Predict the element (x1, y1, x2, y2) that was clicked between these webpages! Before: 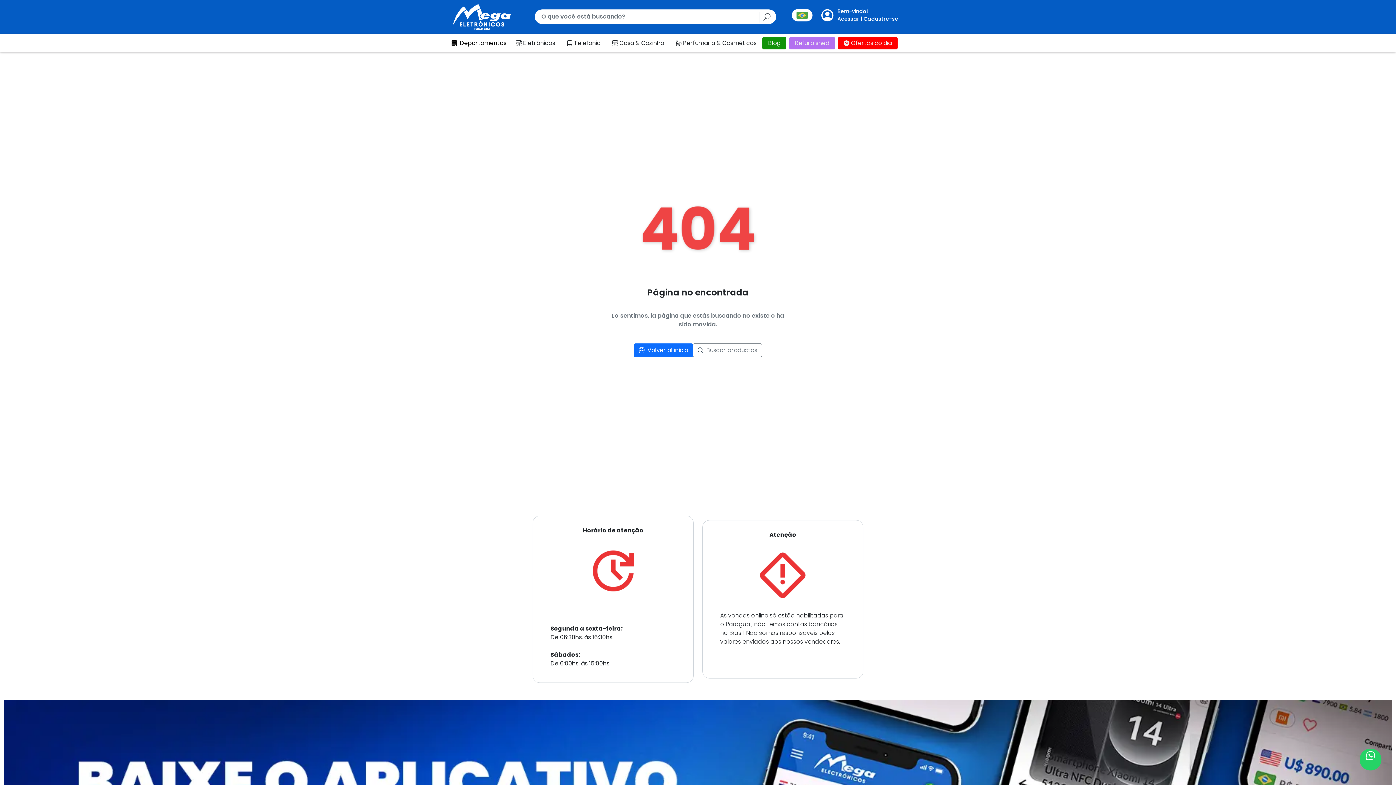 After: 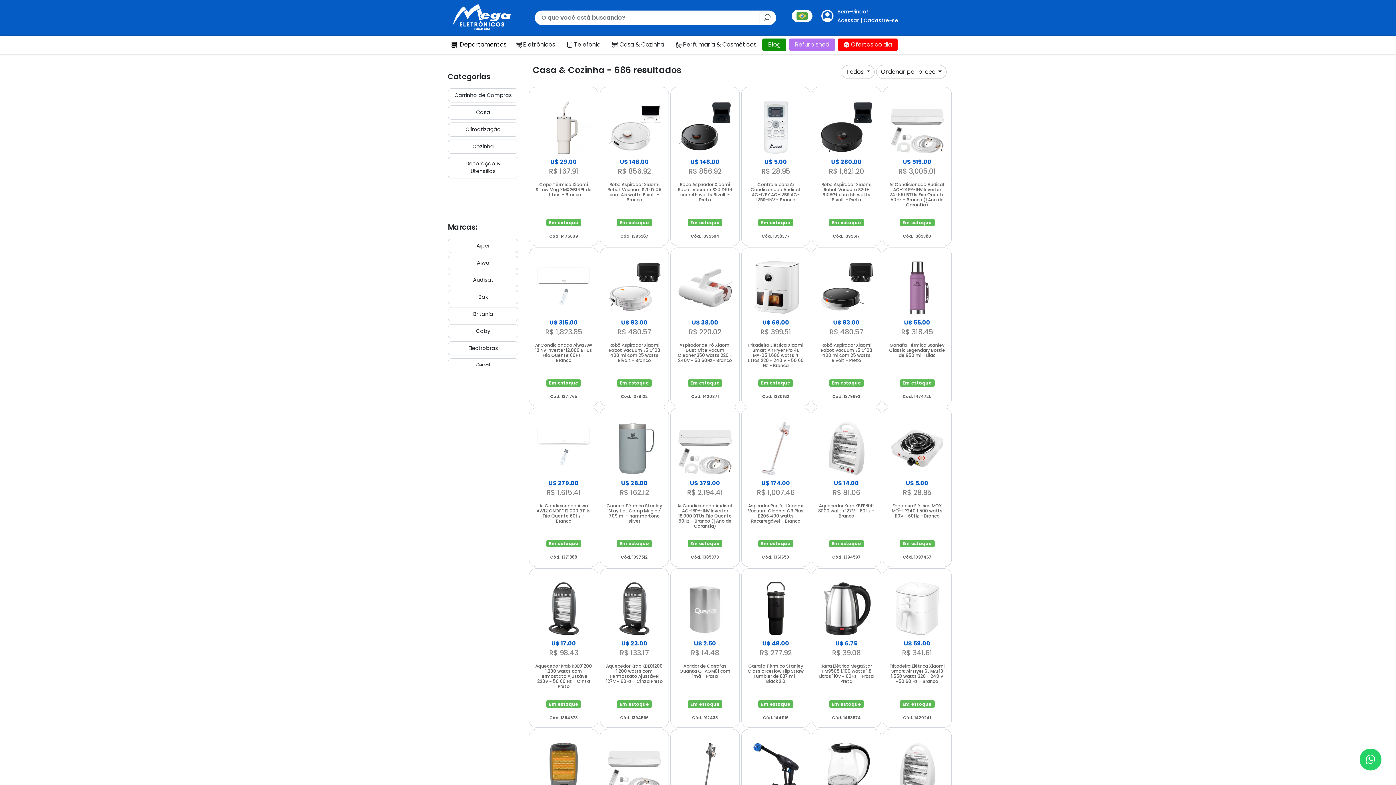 Action: bbox: (606, 36, 670, 49) label: Casa & Cozinha